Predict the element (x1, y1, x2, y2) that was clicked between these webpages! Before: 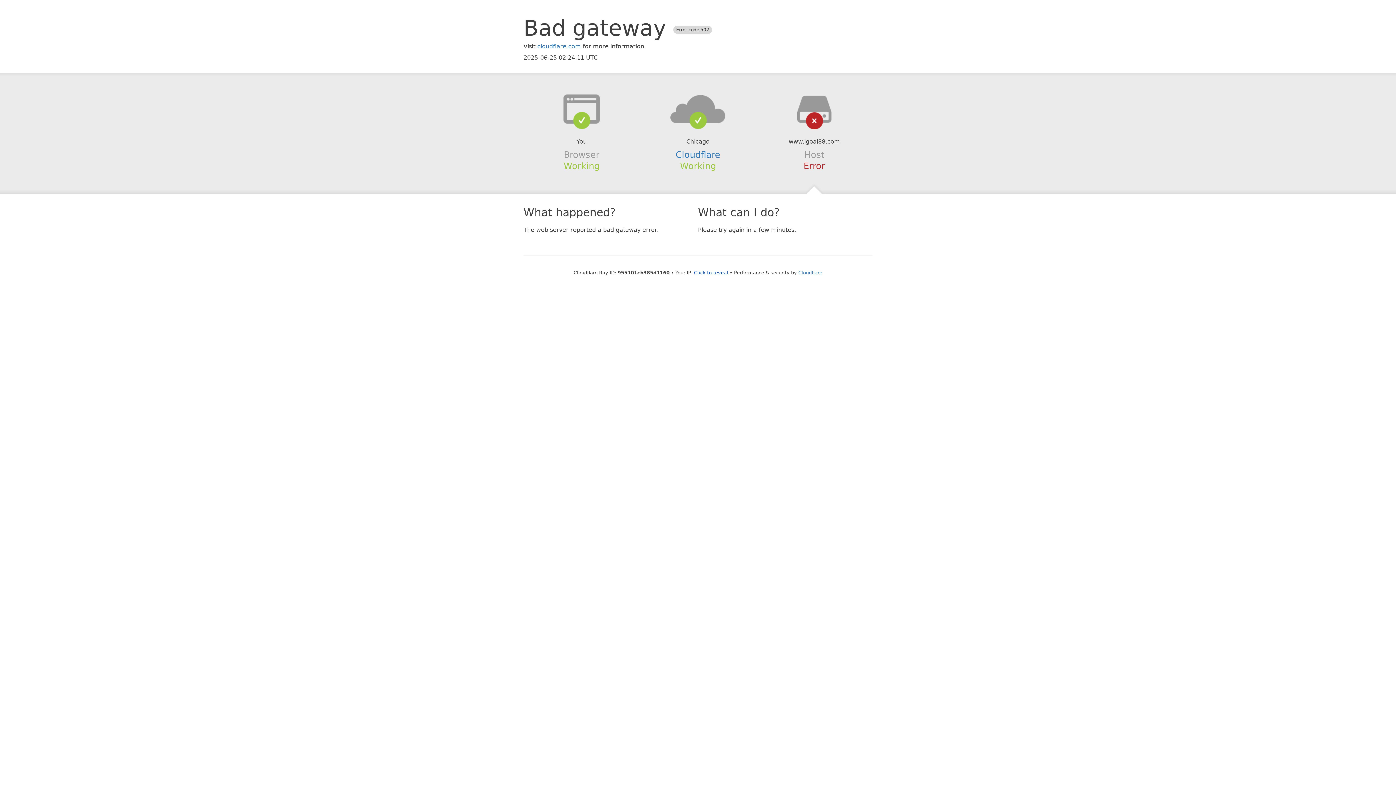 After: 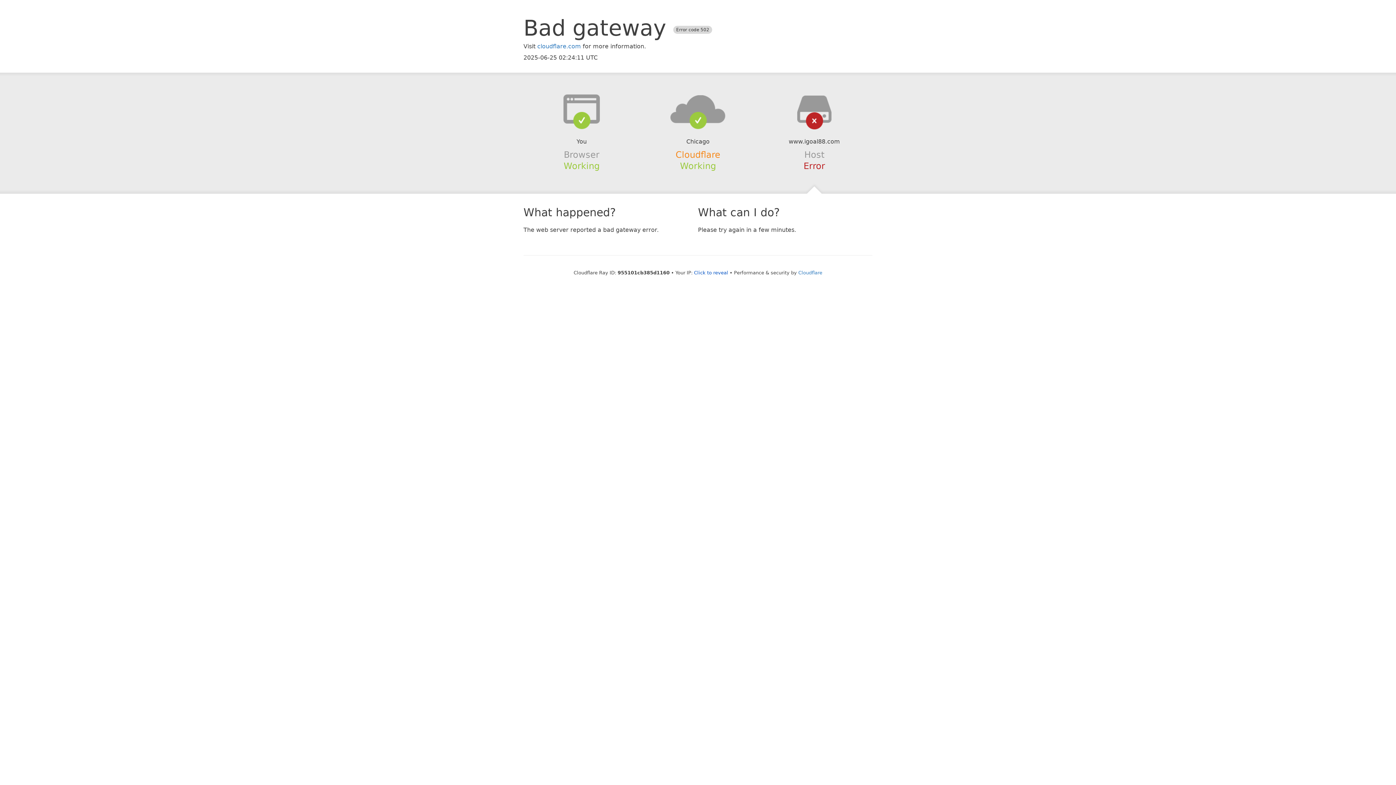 Action: bbox: (675, 149, 720, 159) label: Cloudflare